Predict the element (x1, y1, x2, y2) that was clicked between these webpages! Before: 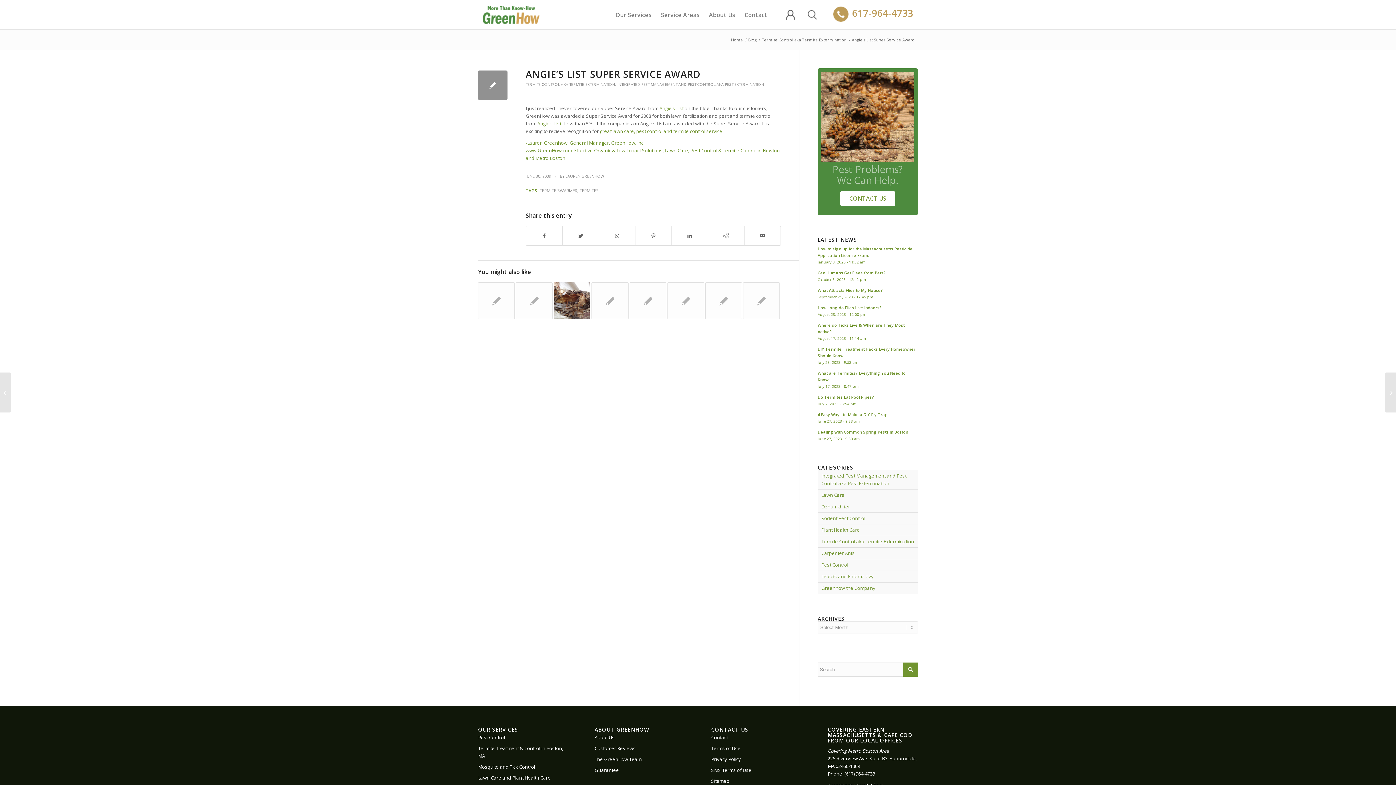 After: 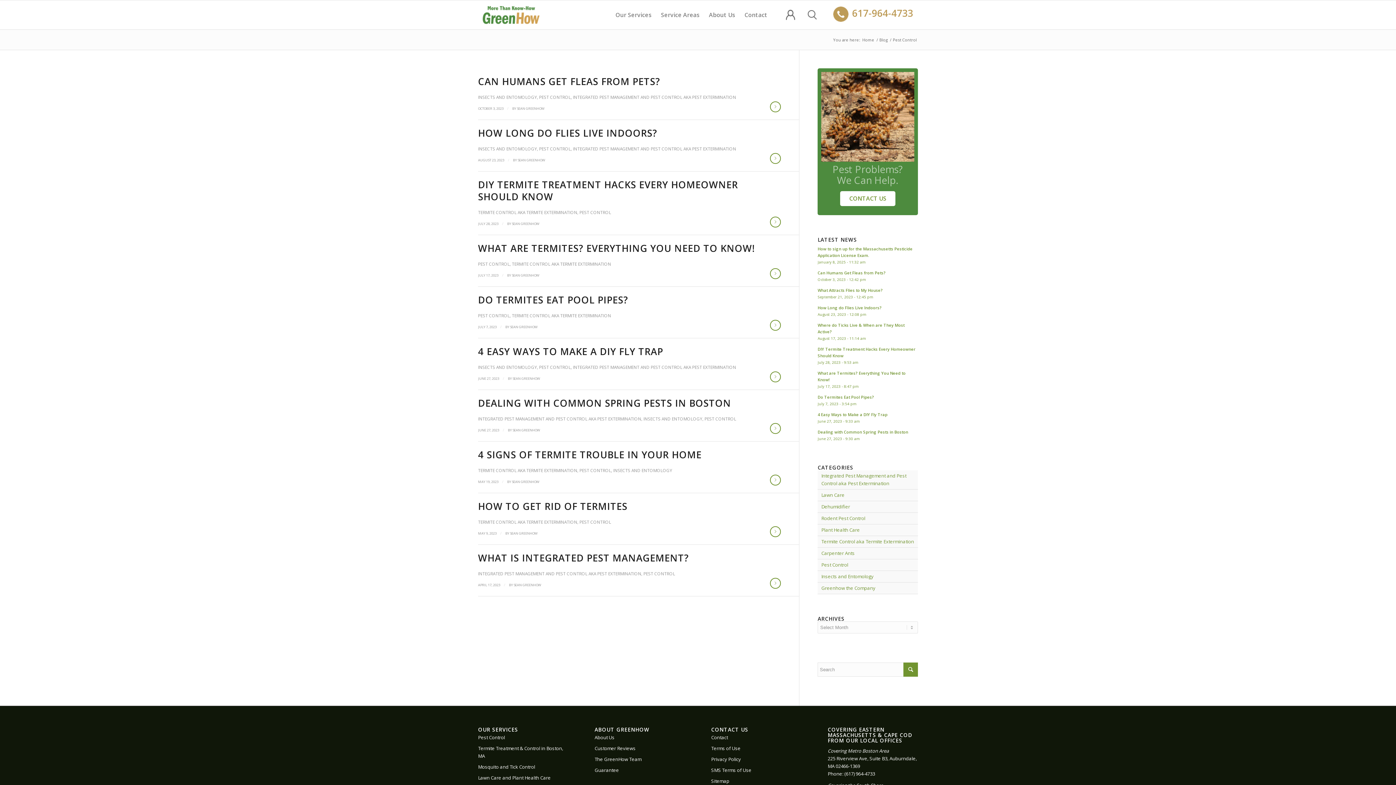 Action: label: Pest Control bbox: (821, 561, 848, 568)